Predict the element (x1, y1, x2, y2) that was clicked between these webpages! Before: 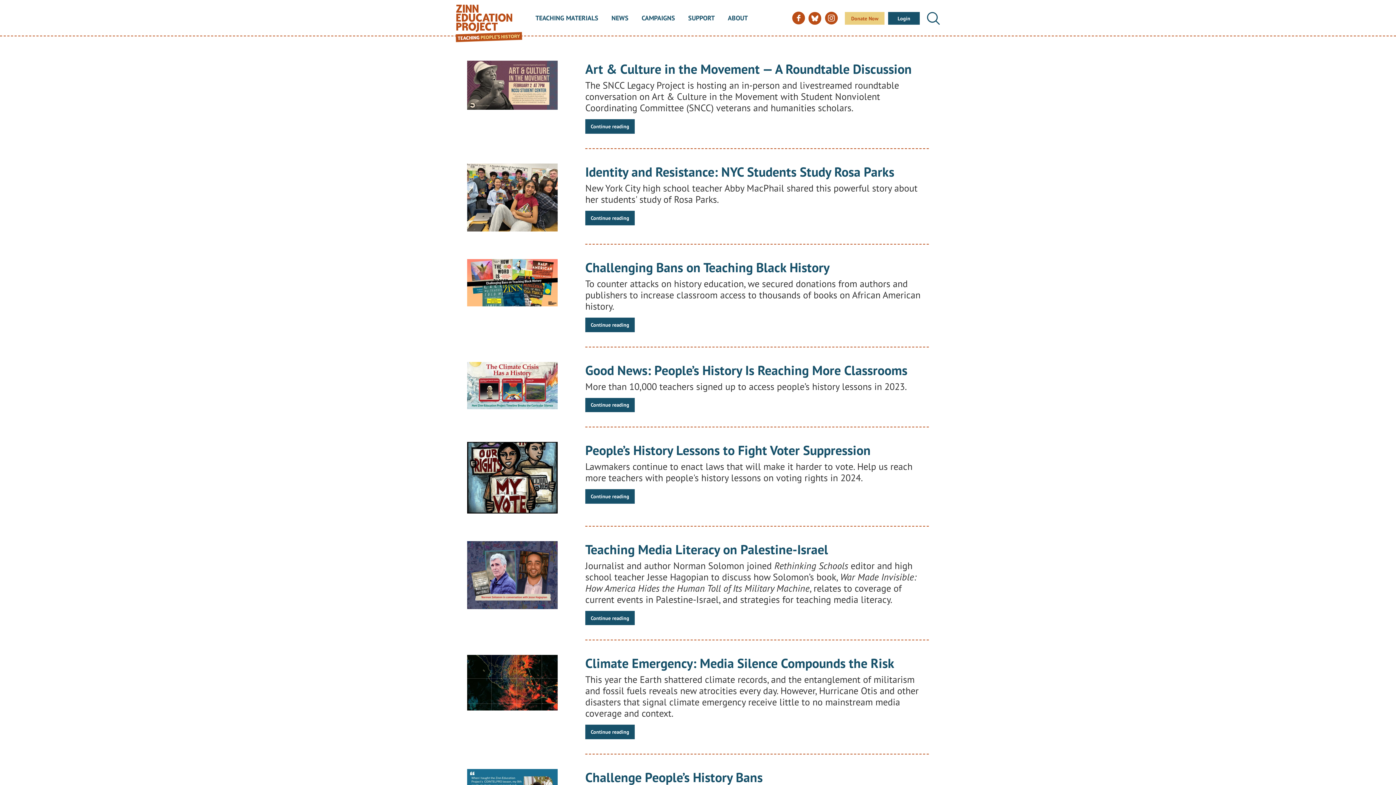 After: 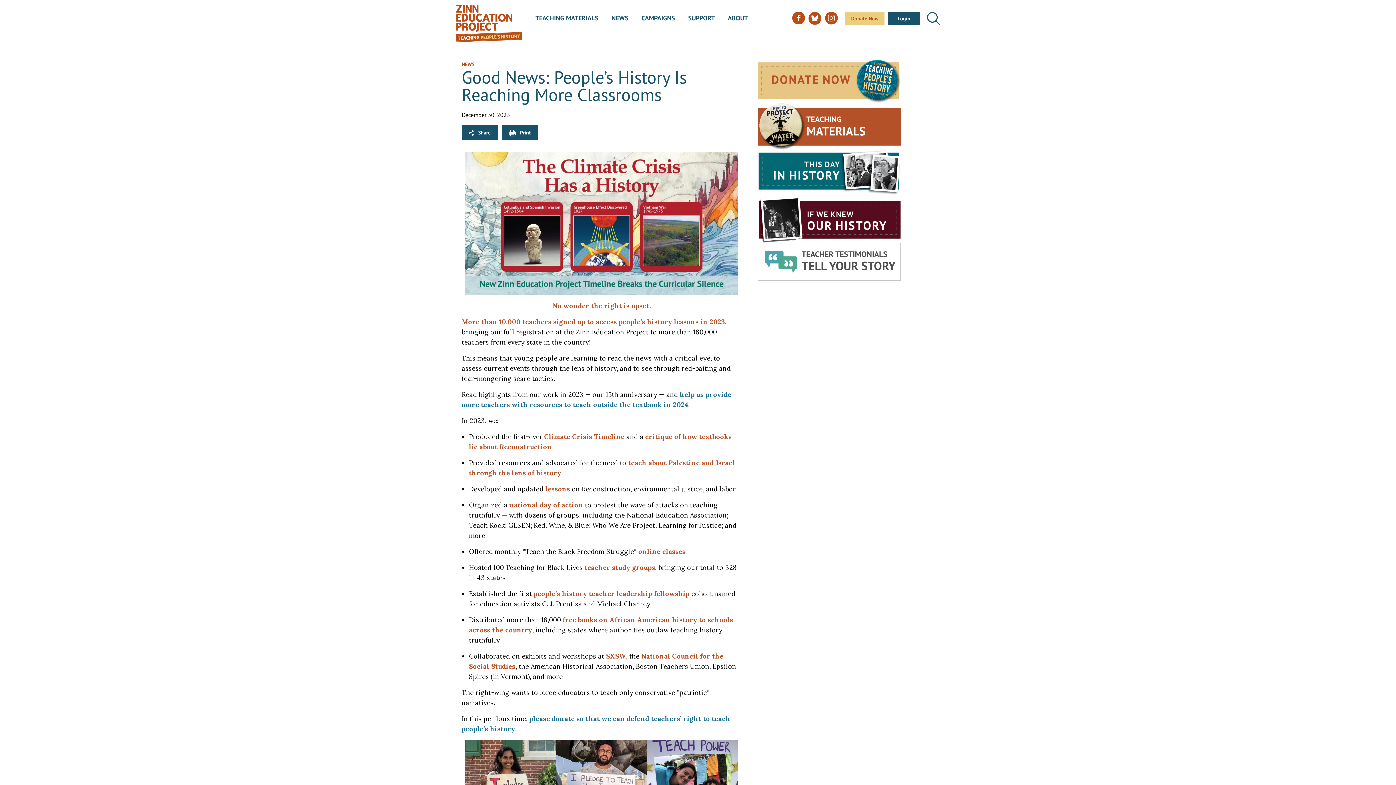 Action: label: Good News: People’s History Is Reaching More Classrooms bbox: (585, 361, 907, 378)